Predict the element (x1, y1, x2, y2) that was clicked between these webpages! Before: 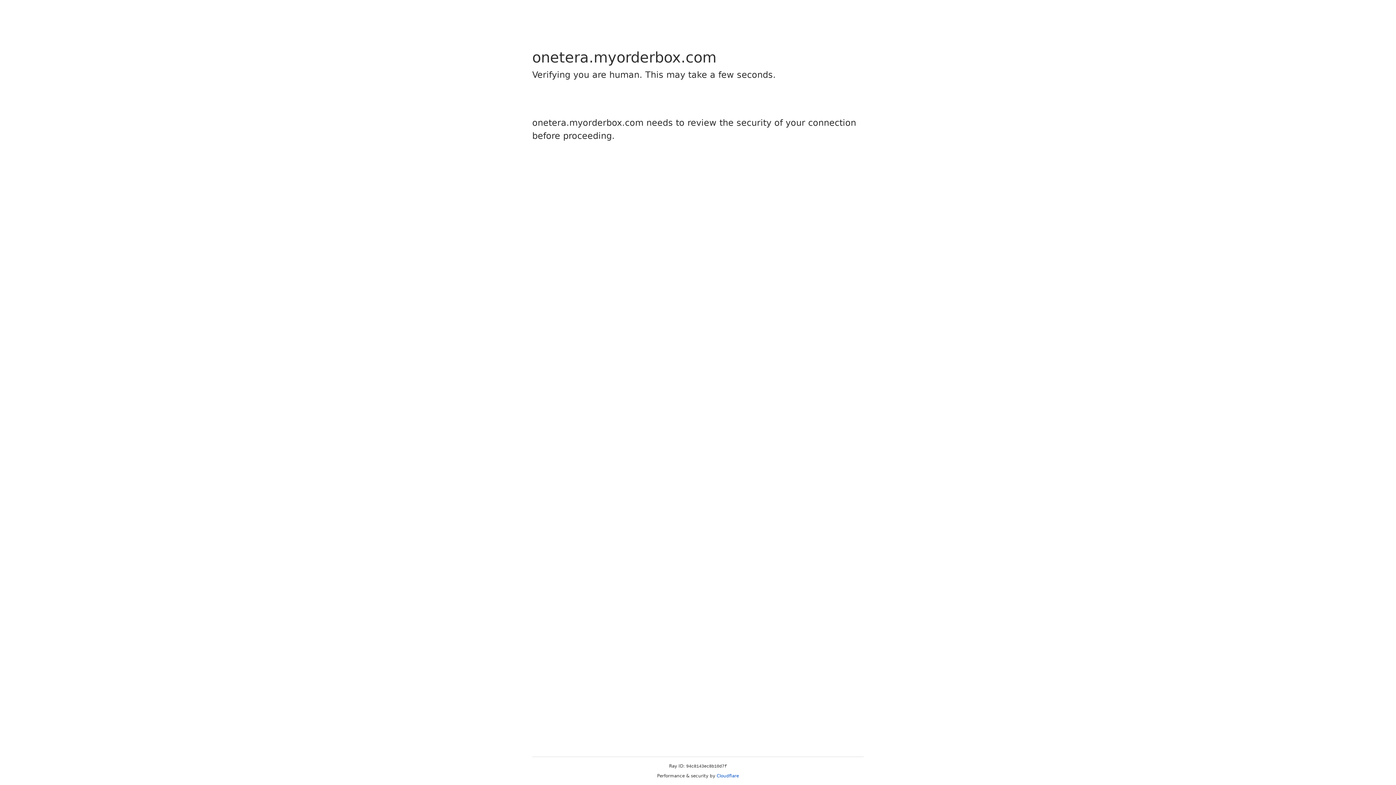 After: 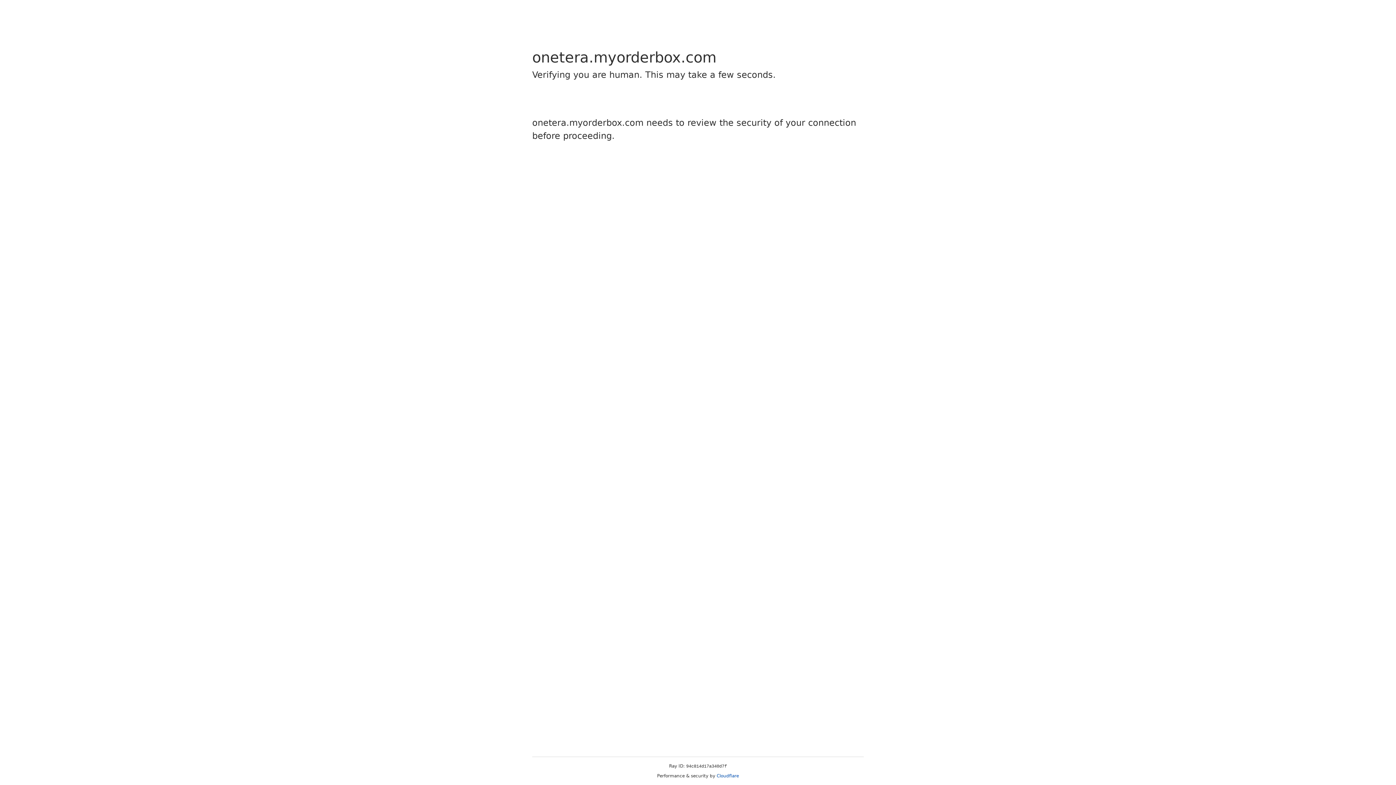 Action: bbox: (716, 773, 739, 778) label: Cloudflare